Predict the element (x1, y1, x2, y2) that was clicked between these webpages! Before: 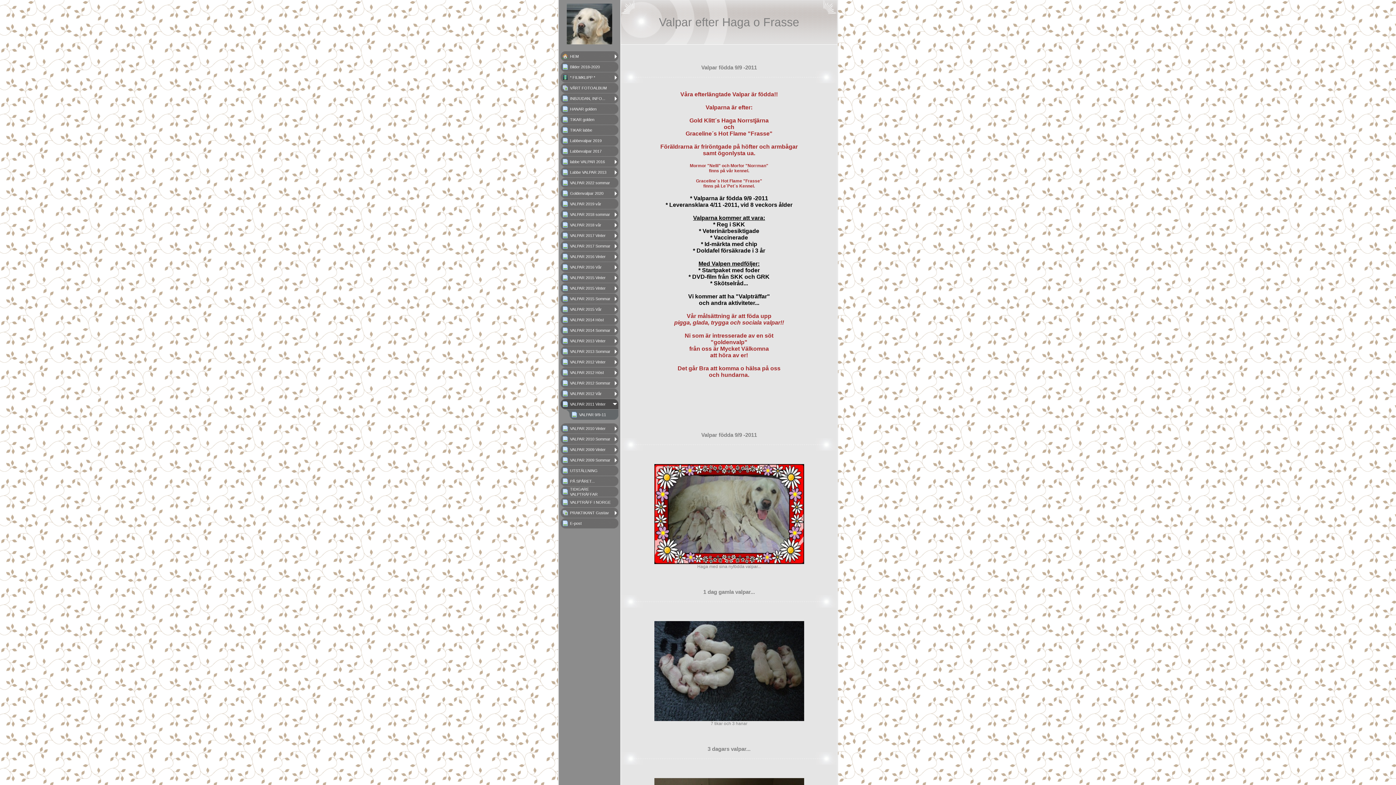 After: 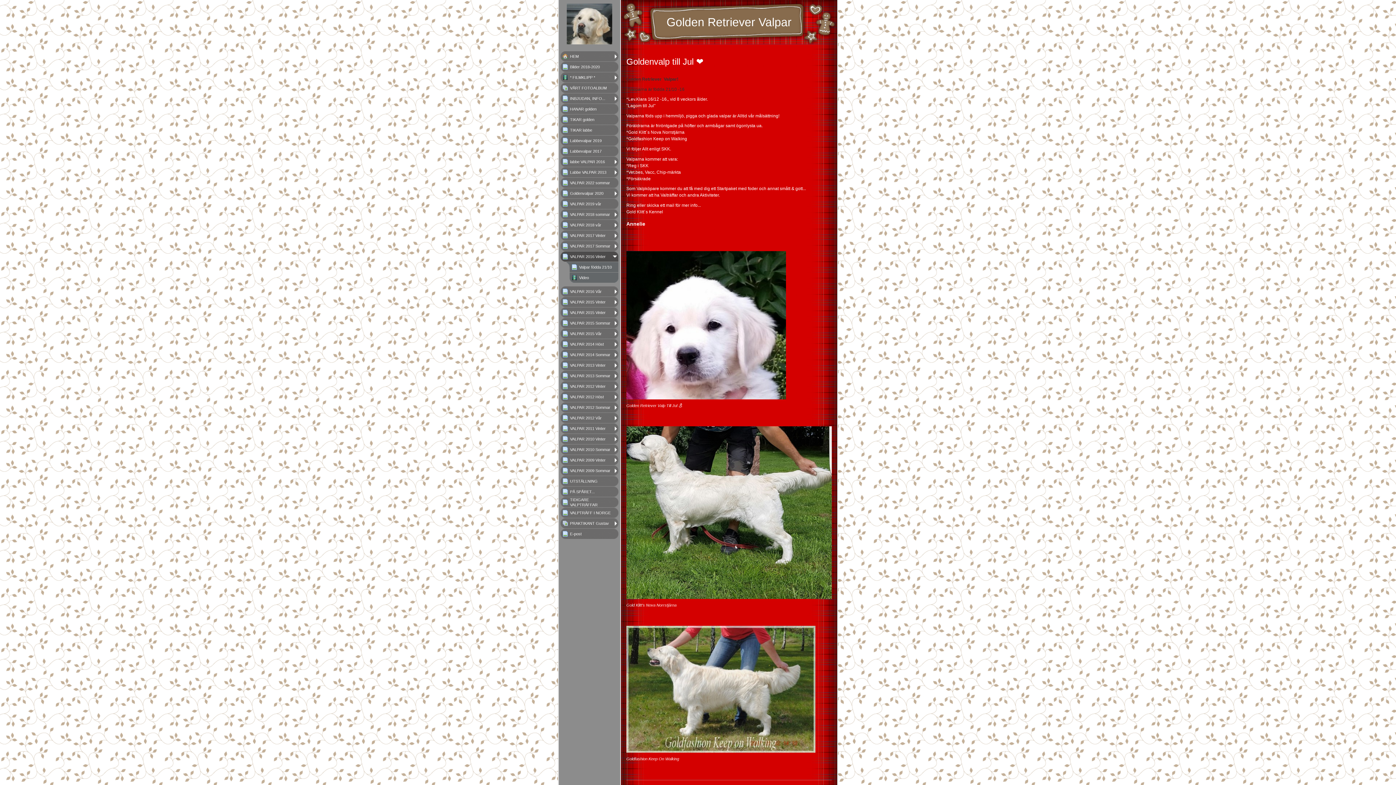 Action: bbox: (561, 251, 617, 261) label: VALPAR 2016 Vinter